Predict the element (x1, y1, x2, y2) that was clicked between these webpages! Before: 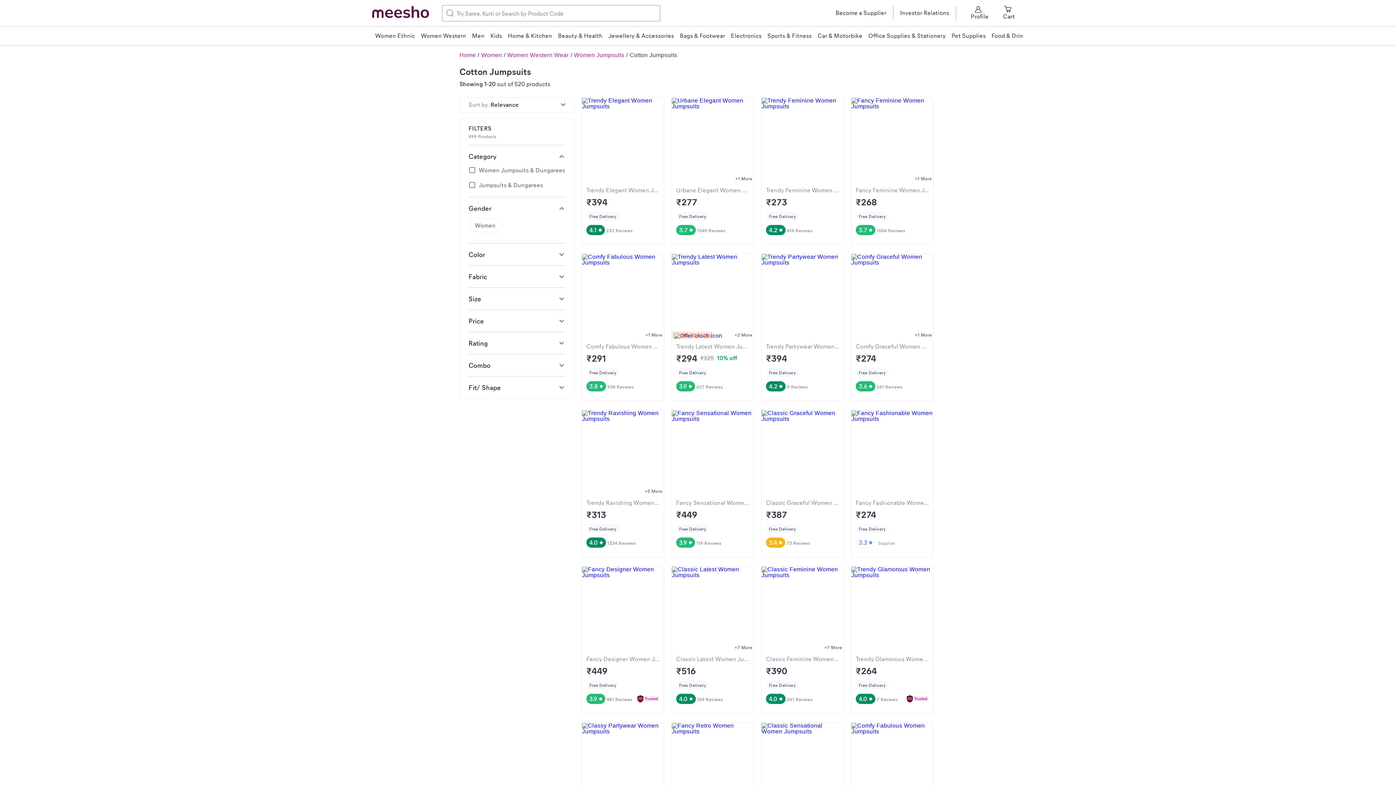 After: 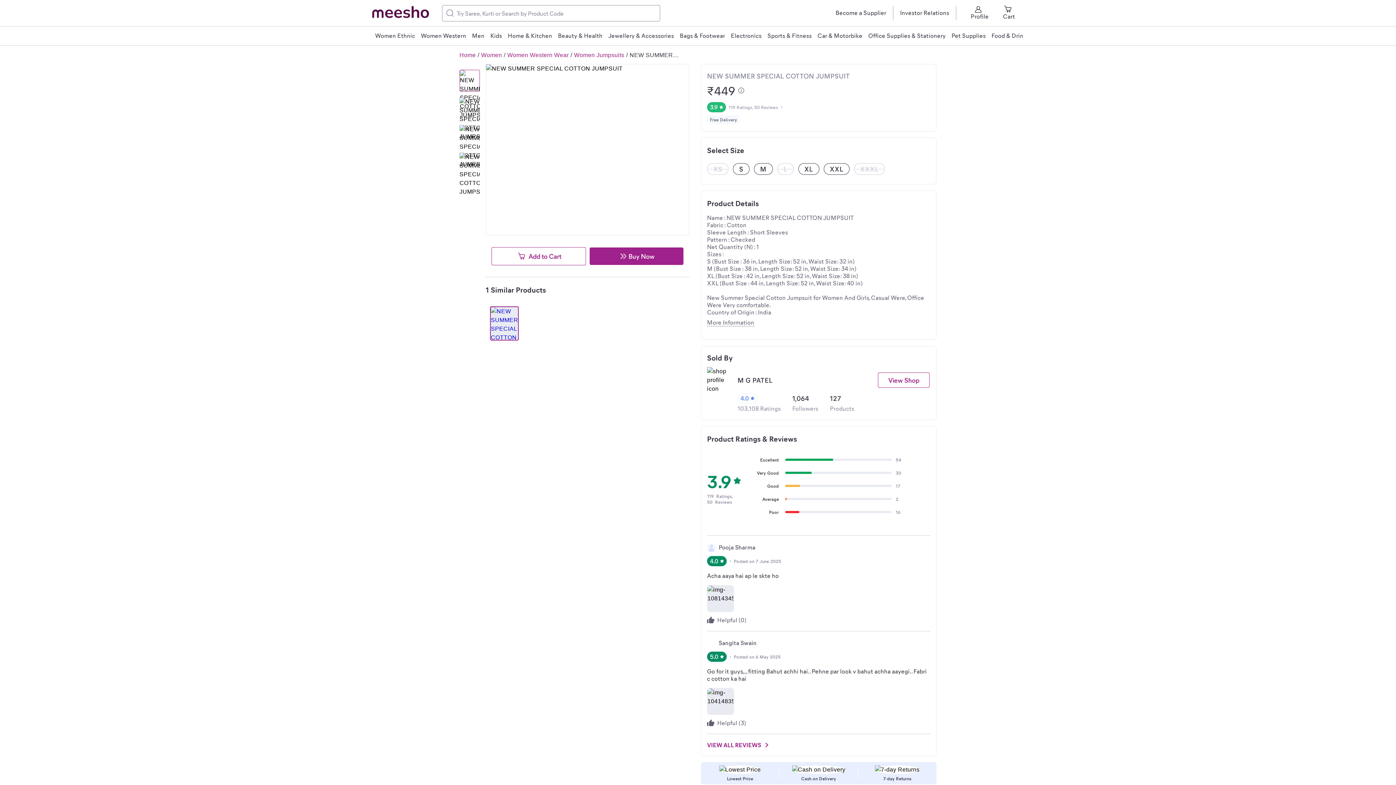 Action: label: Fancy Sensational Women Jumpsuits

₹449
Free Delivery
3.9
119 Reviews bbox: (671, 410, 754, 557)